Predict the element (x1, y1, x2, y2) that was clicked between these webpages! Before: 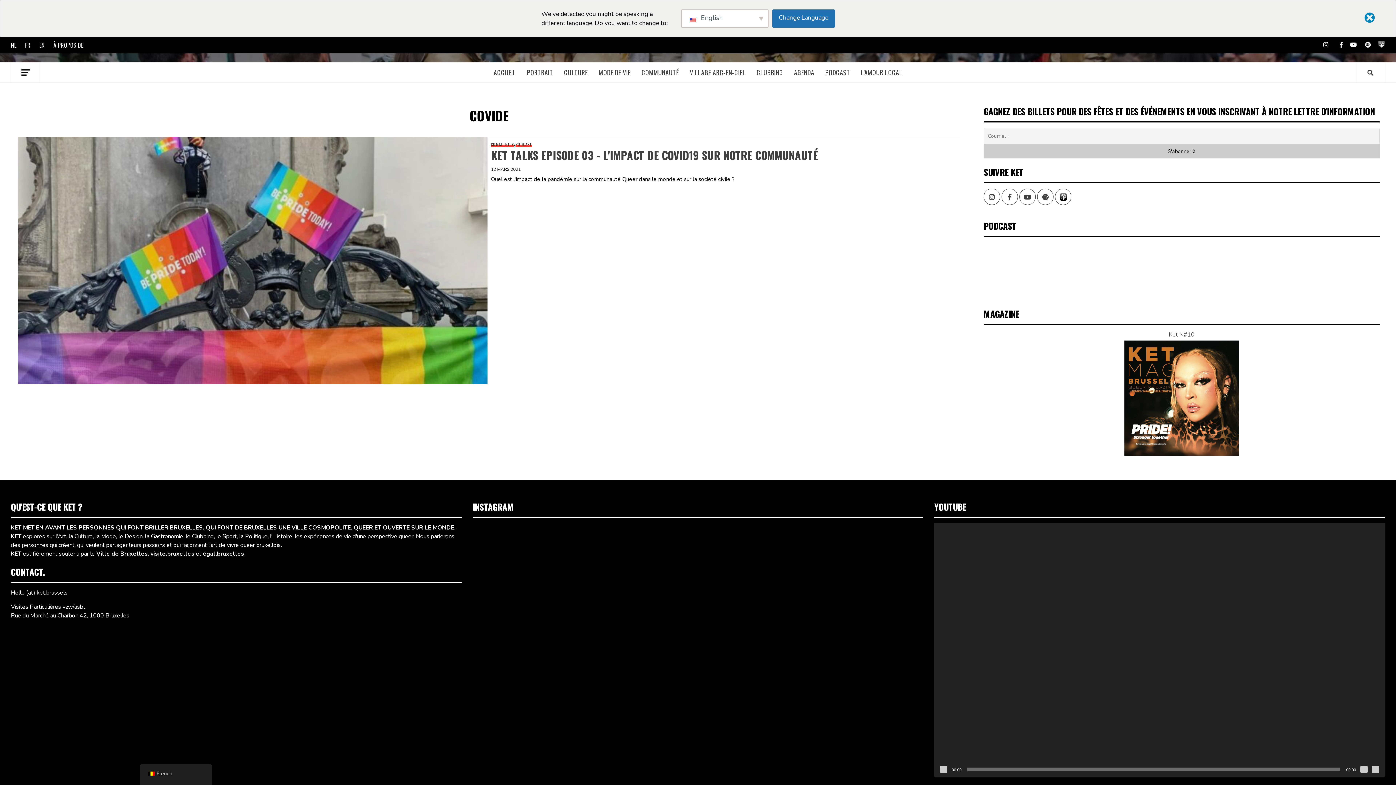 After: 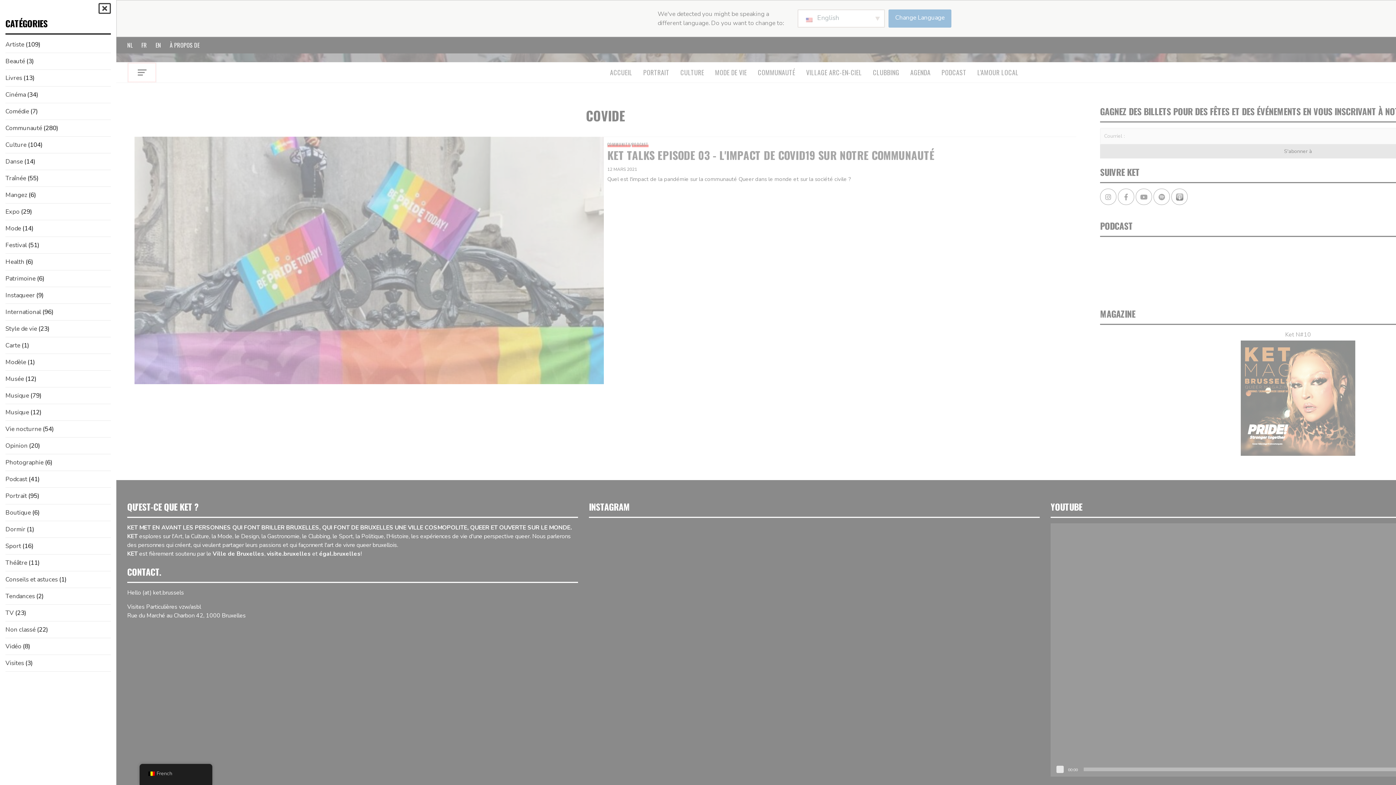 Action: bbox: (11, 62, 40, 82)